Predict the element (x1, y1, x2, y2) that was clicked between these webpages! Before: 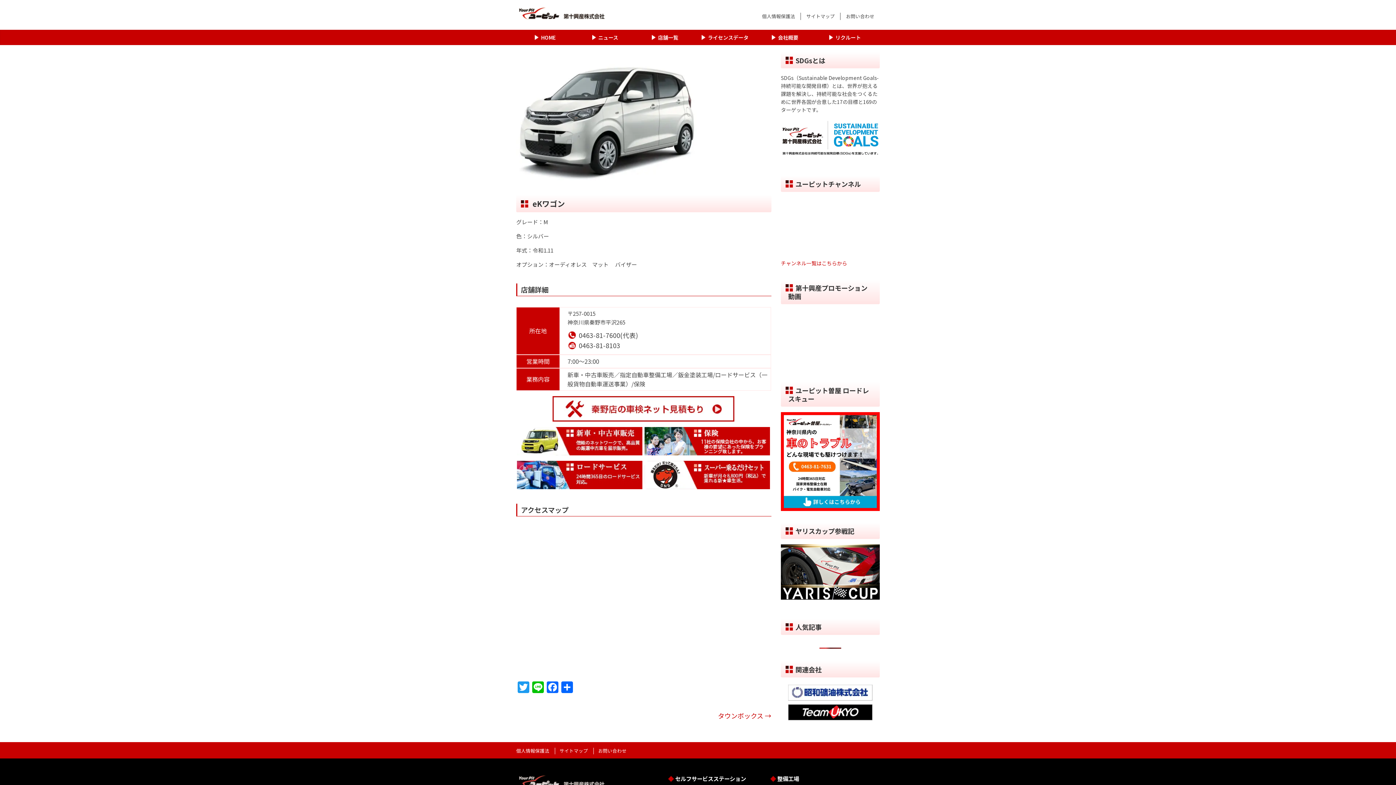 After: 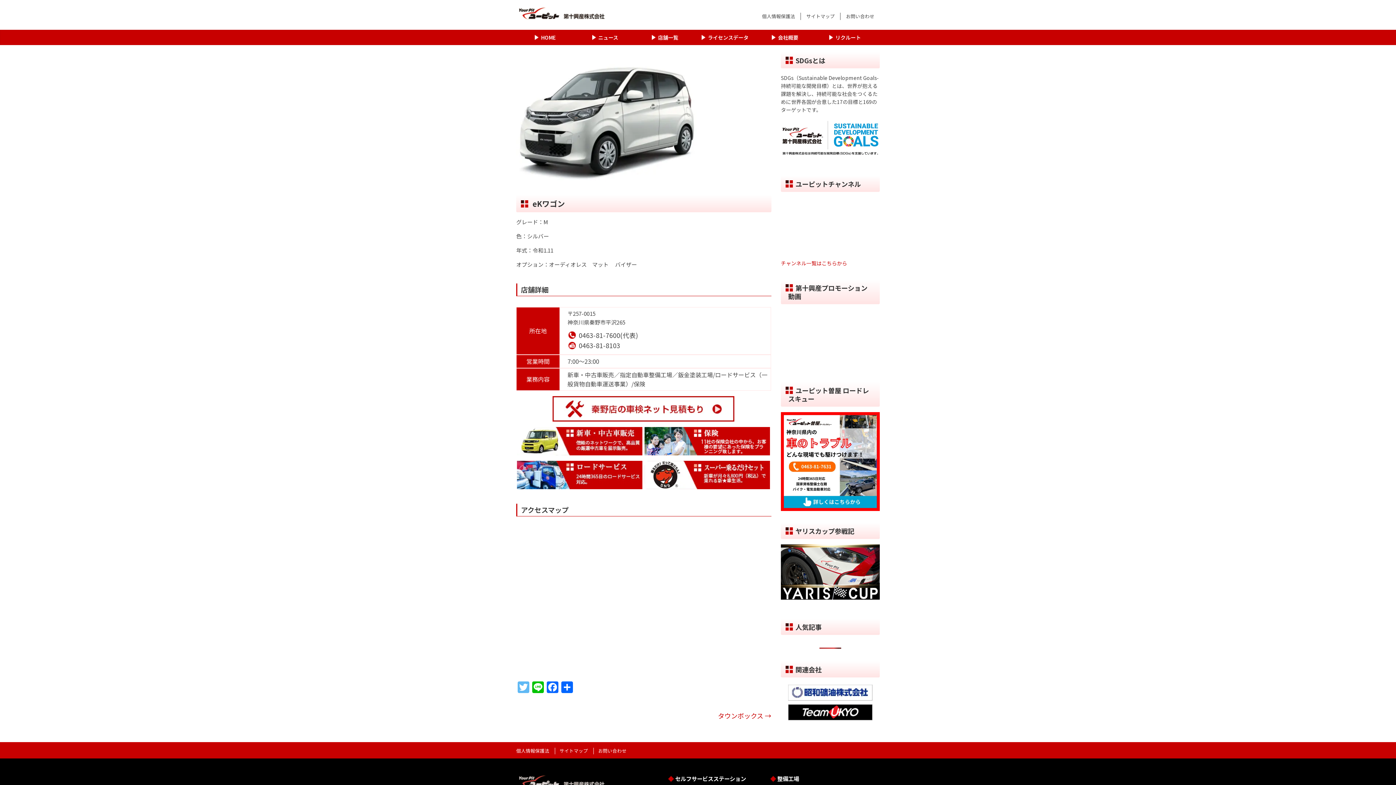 Action: bbox: (516, 681, 530, 694) label: Twitter